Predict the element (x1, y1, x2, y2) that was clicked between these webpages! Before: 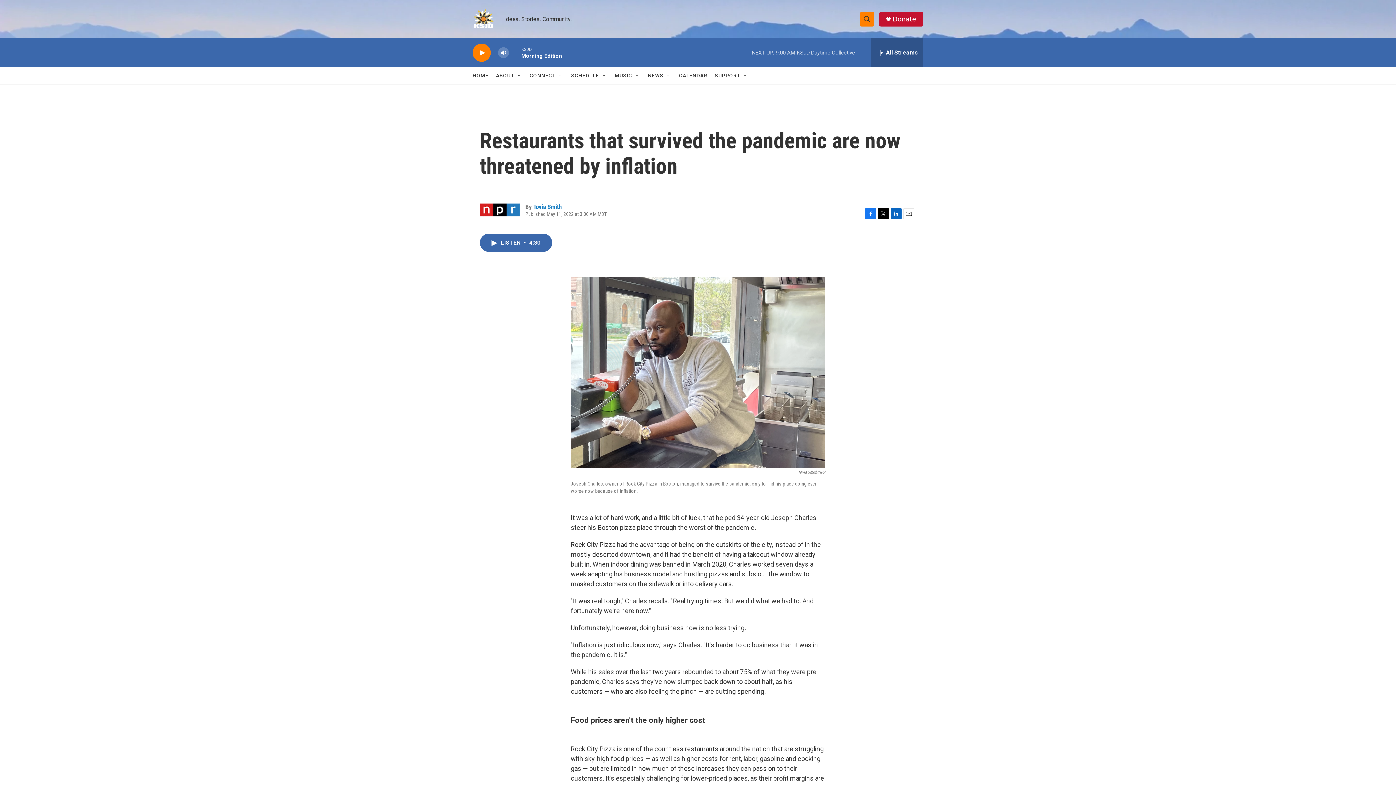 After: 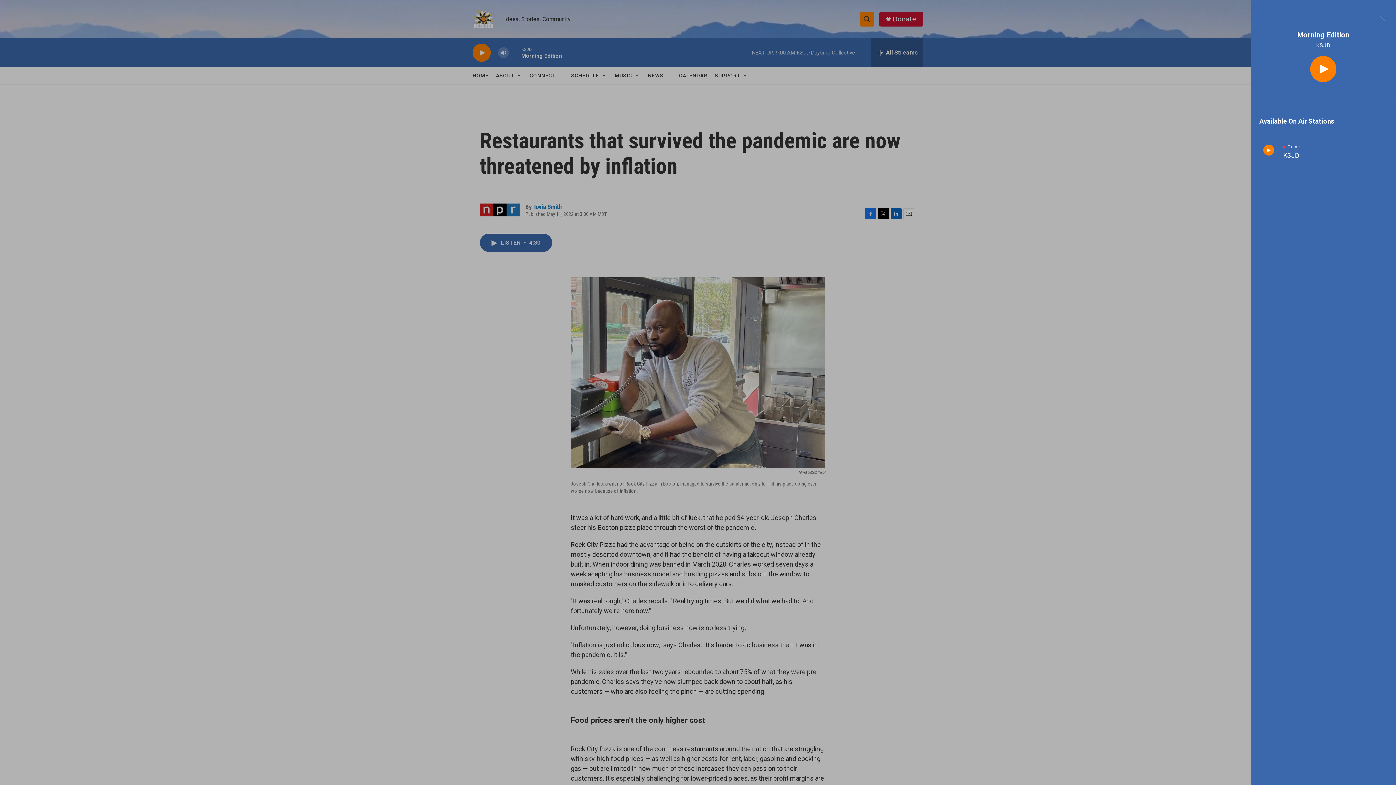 Action: bbox: (871, 38, 923, 67) label: all streams